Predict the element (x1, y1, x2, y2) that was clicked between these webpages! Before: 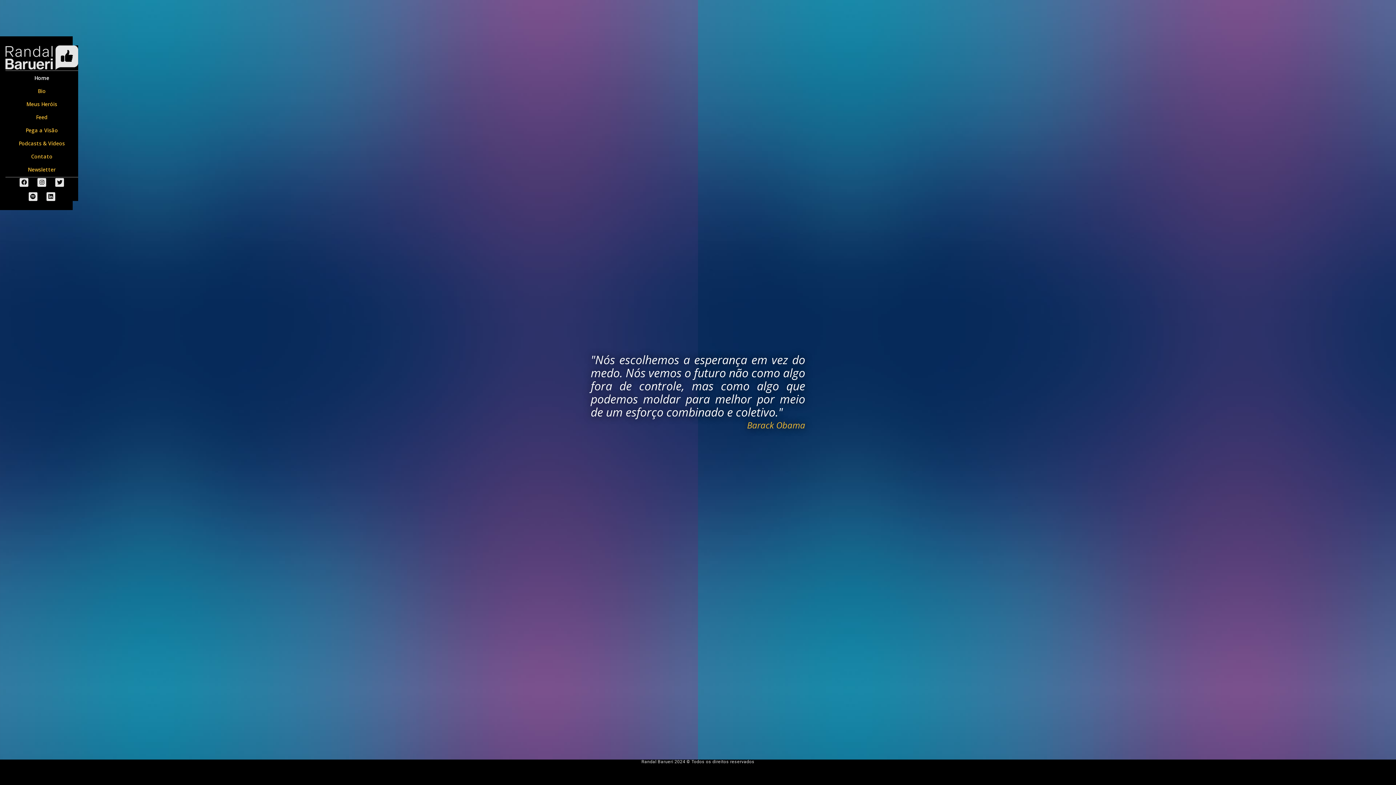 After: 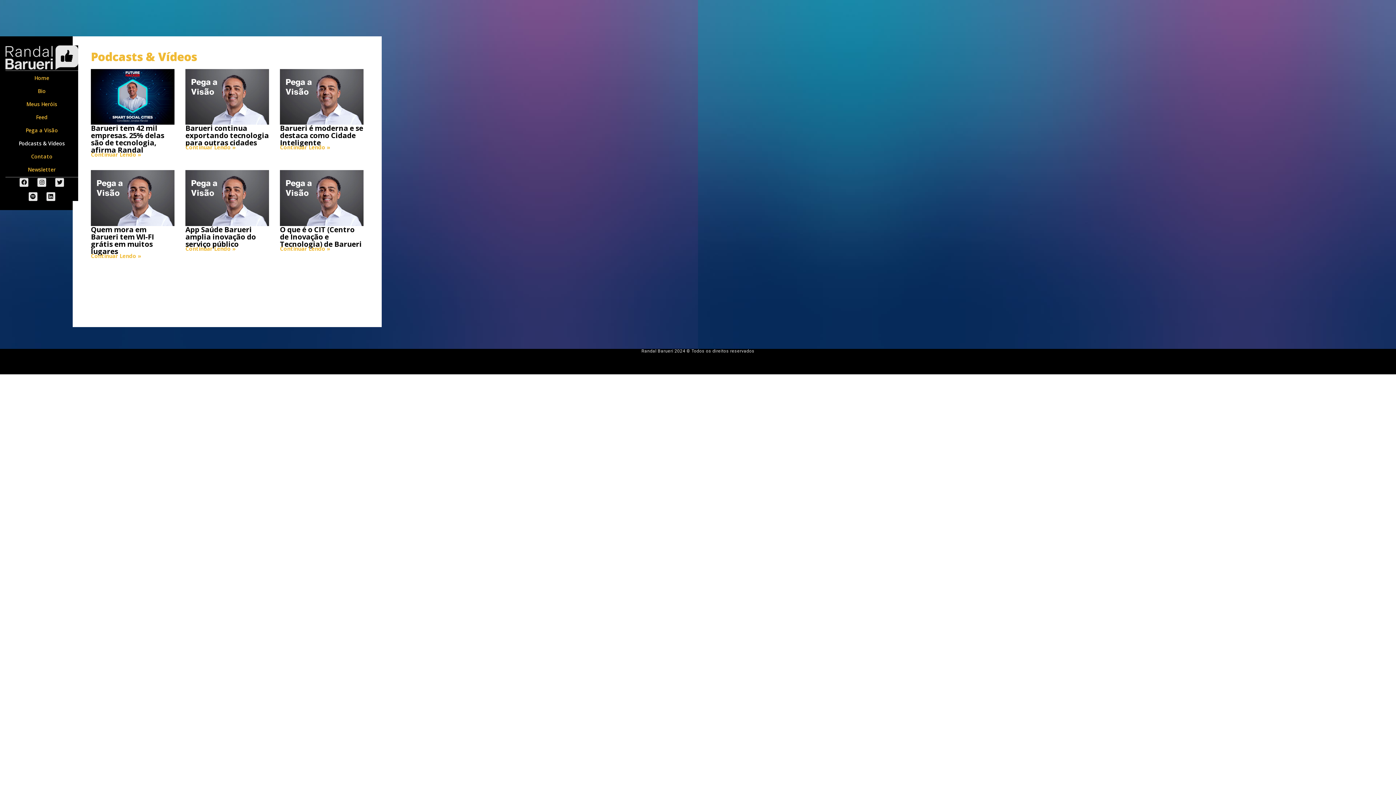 Action: label: Podcasts & Vídeos bbox: (5, 136, 78, 150)